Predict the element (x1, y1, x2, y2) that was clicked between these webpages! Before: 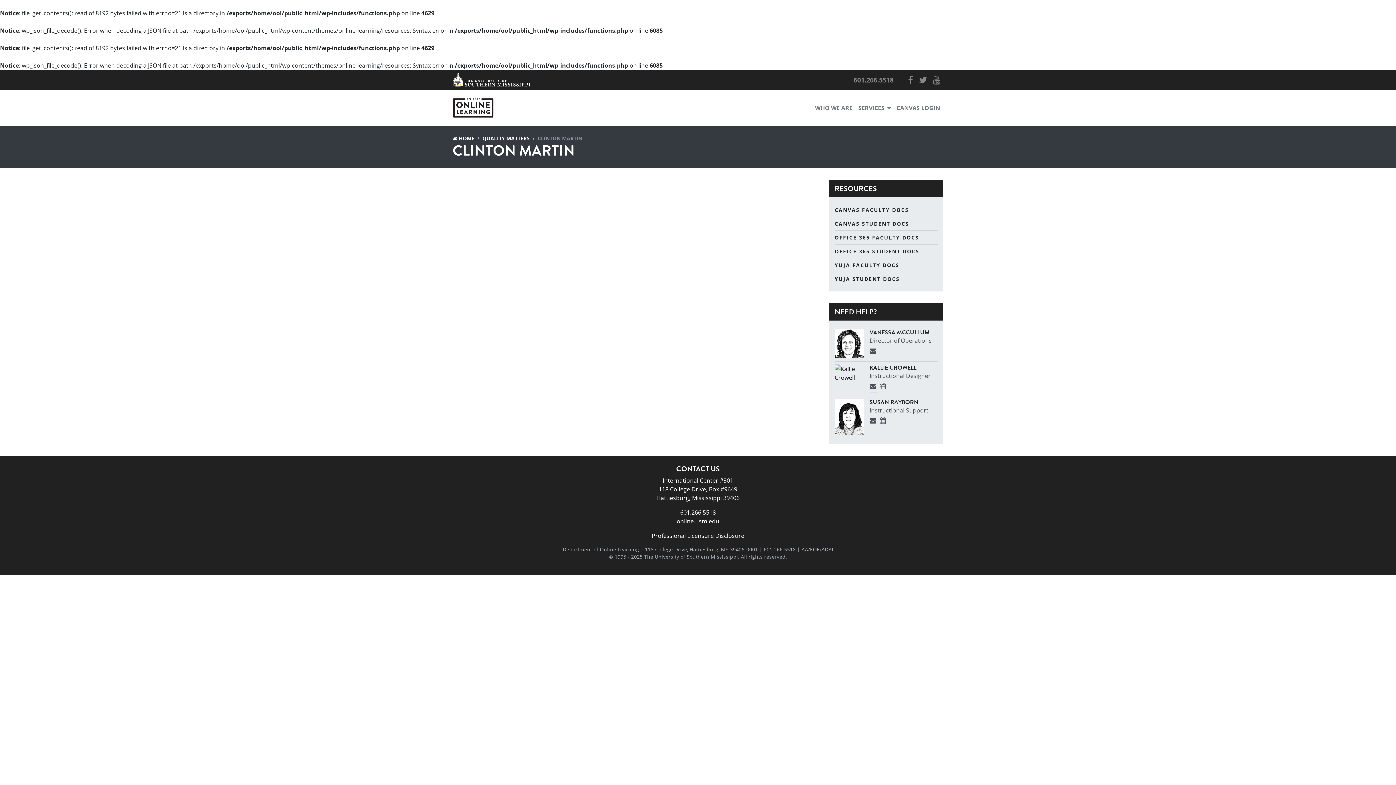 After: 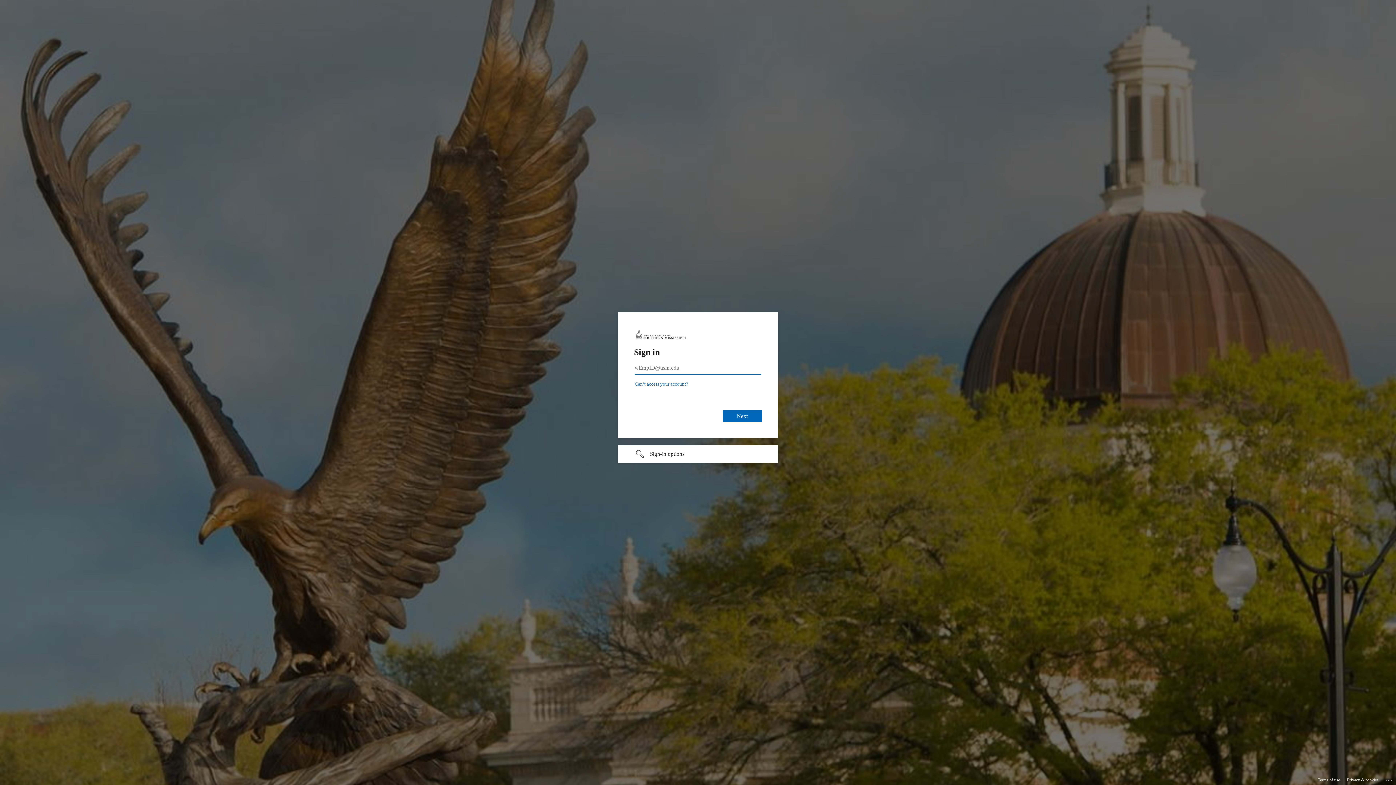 Action: label: CANVAS LOGIN bbox: (893, 100, 943, 115)